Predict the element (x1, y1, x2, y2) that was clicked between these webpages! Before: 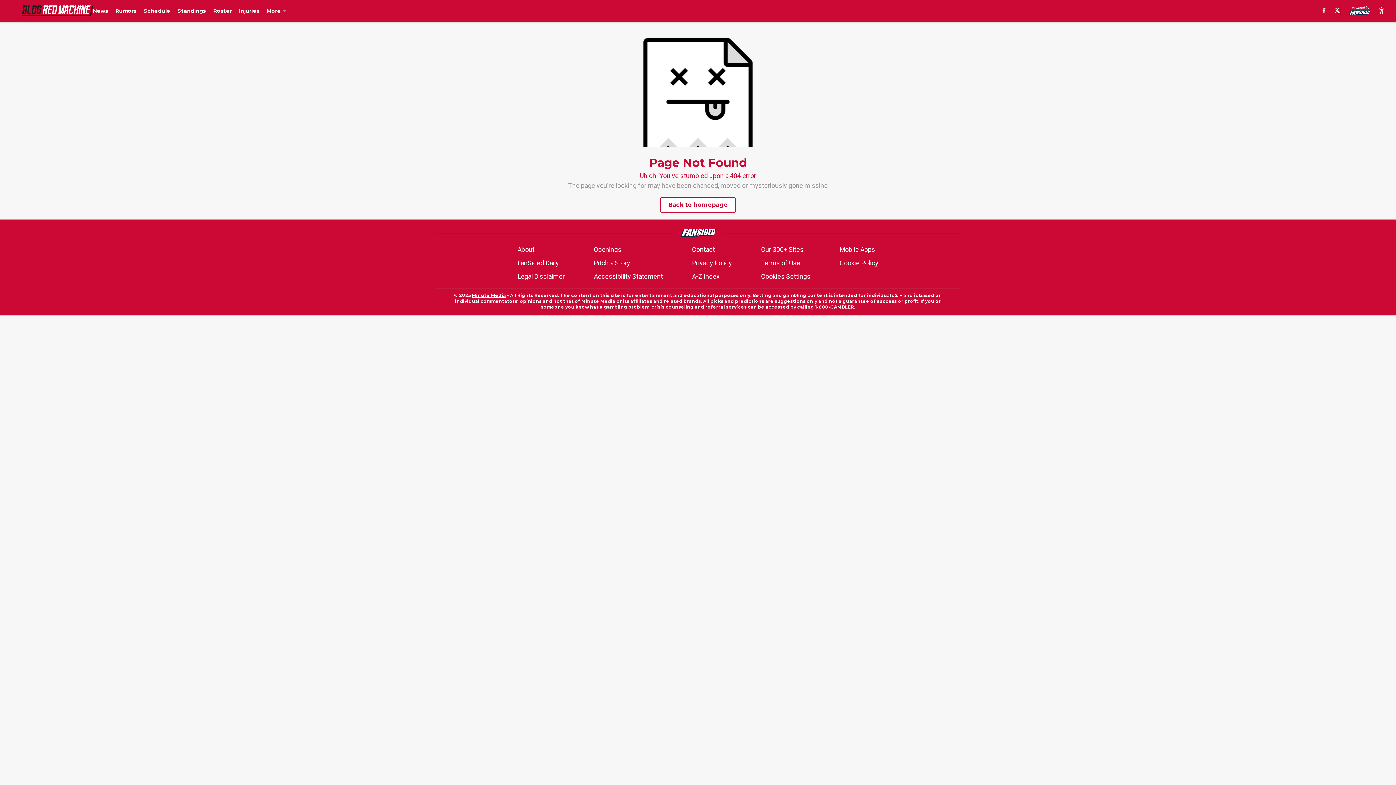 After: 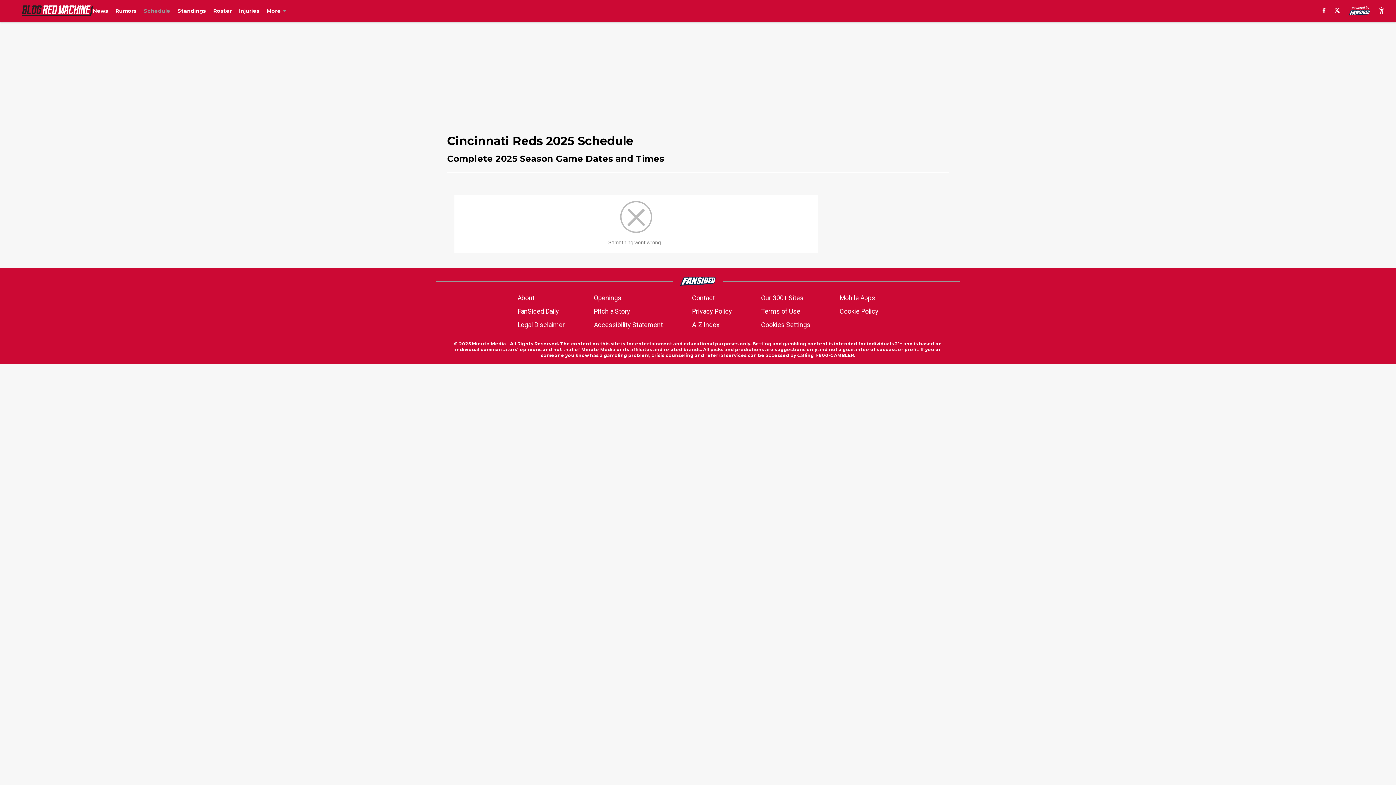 Action: bbox: (143, 7, 170, 14) label: Schedule